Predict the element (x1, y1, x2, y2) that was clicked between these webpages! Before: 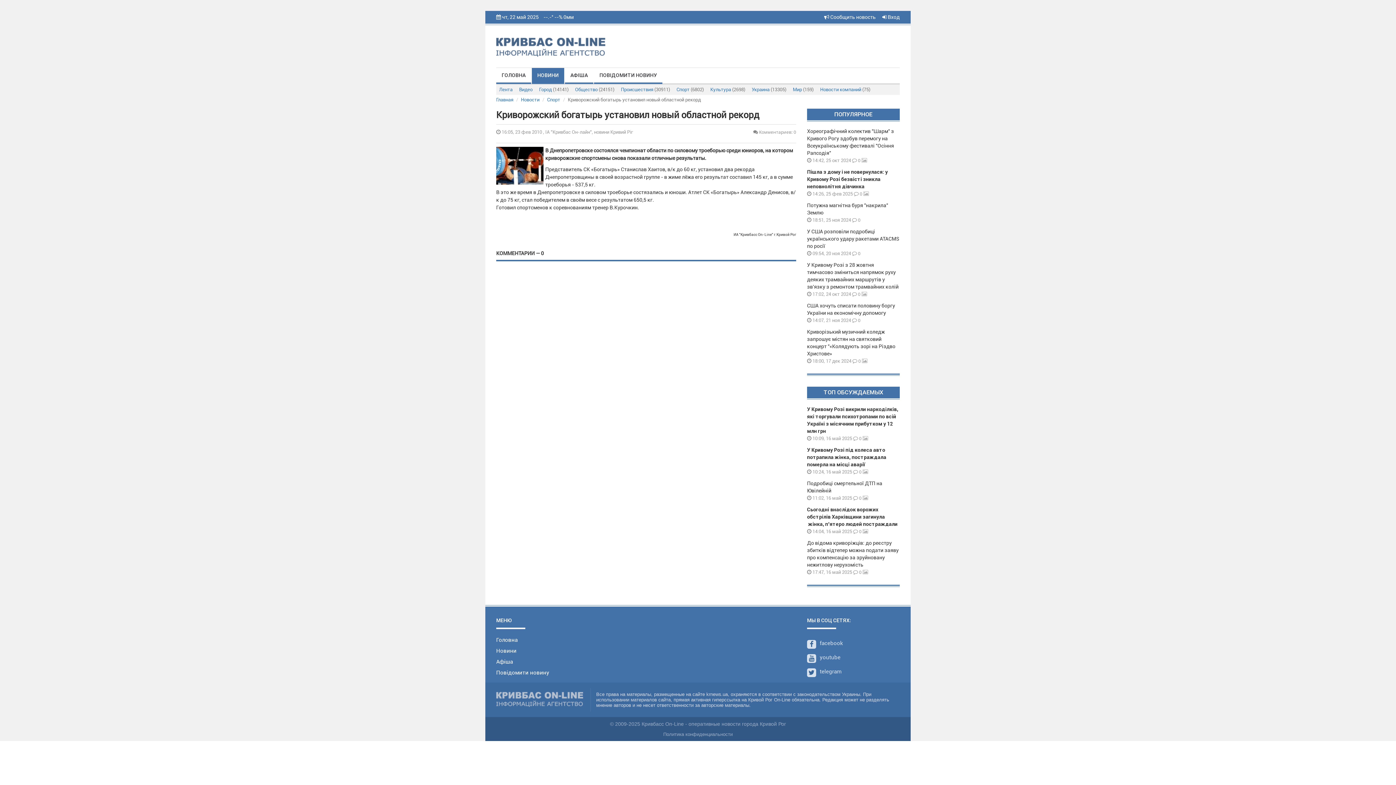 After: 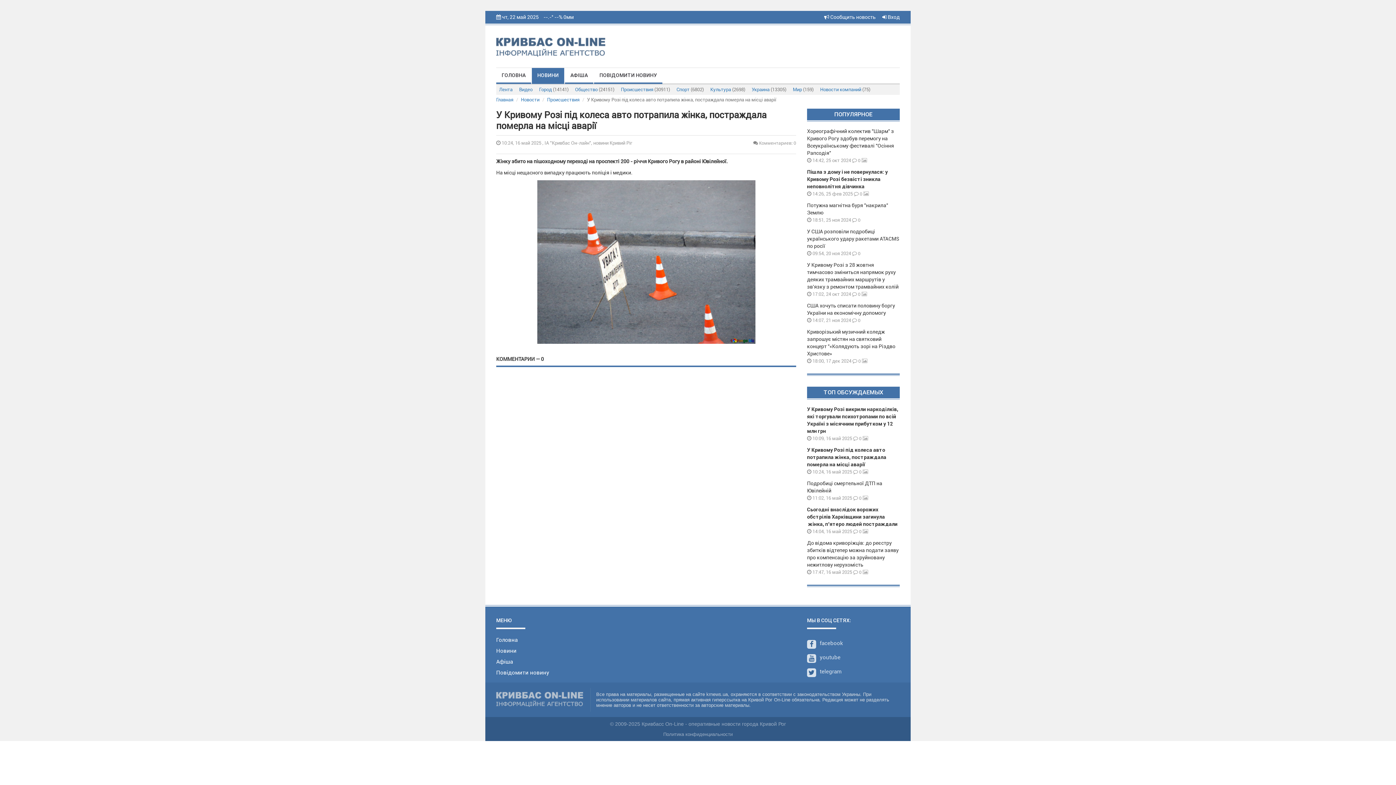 Action: bbox: (853, 469, 861, 475) label:  0